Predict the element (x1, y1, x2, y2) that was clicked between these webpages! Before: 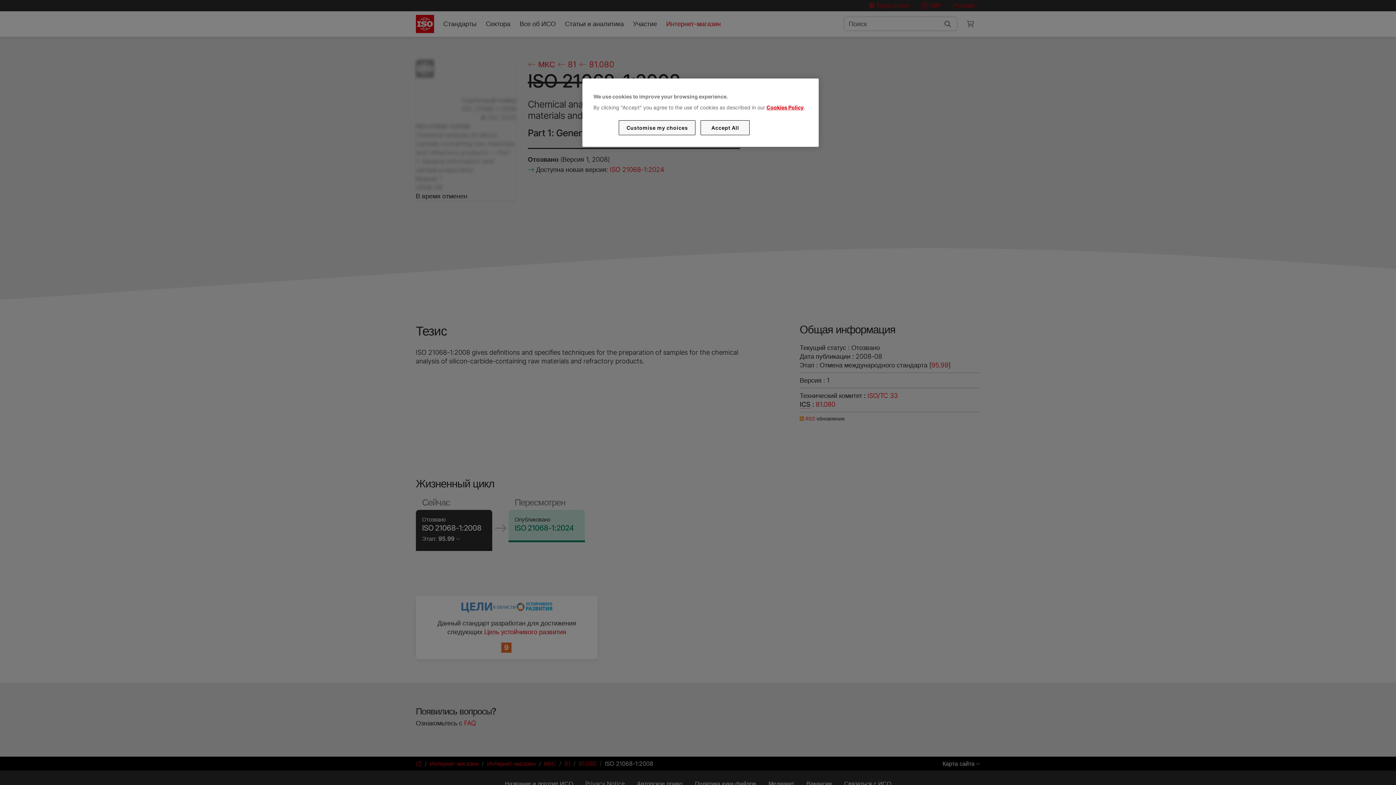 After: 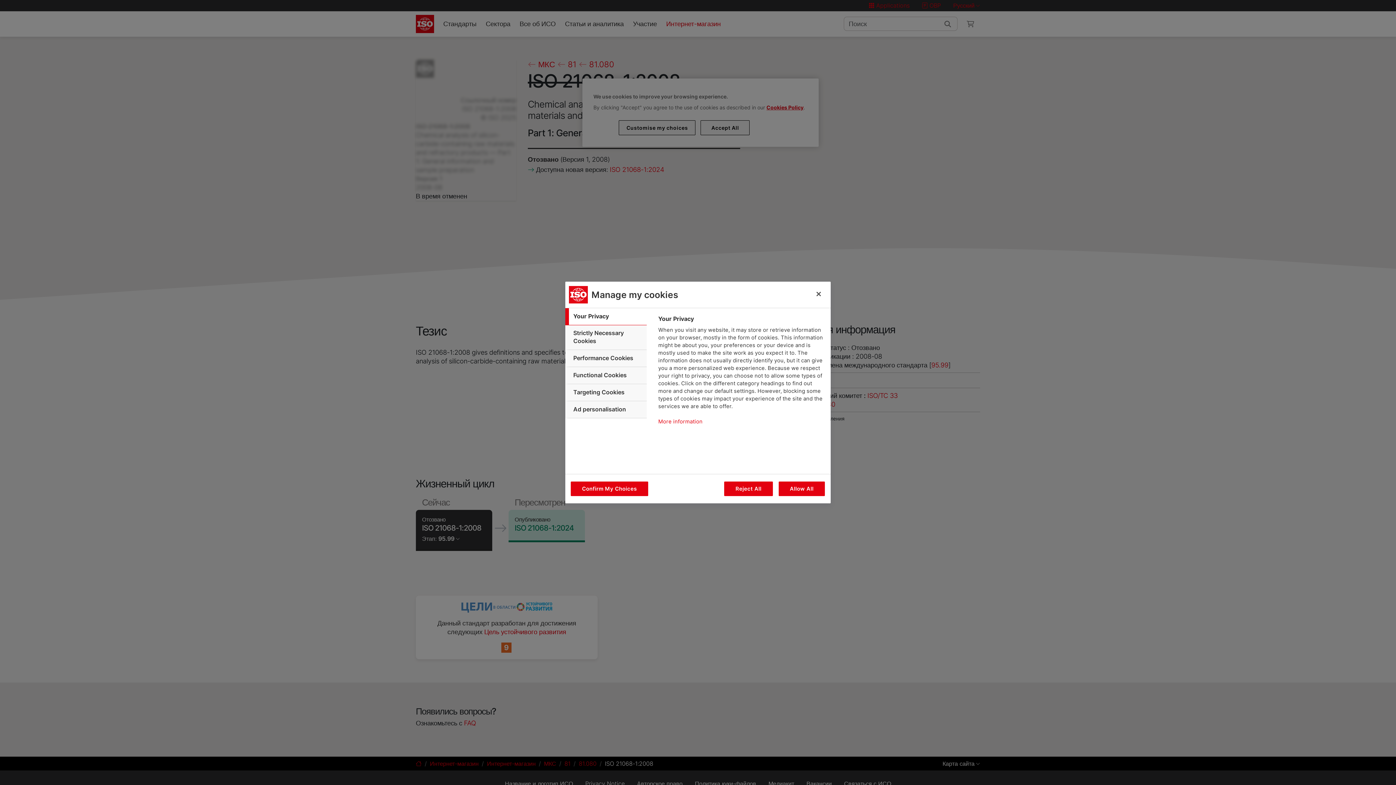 Action: label: Customise my choices bbox: (619, 120, 695, 135)